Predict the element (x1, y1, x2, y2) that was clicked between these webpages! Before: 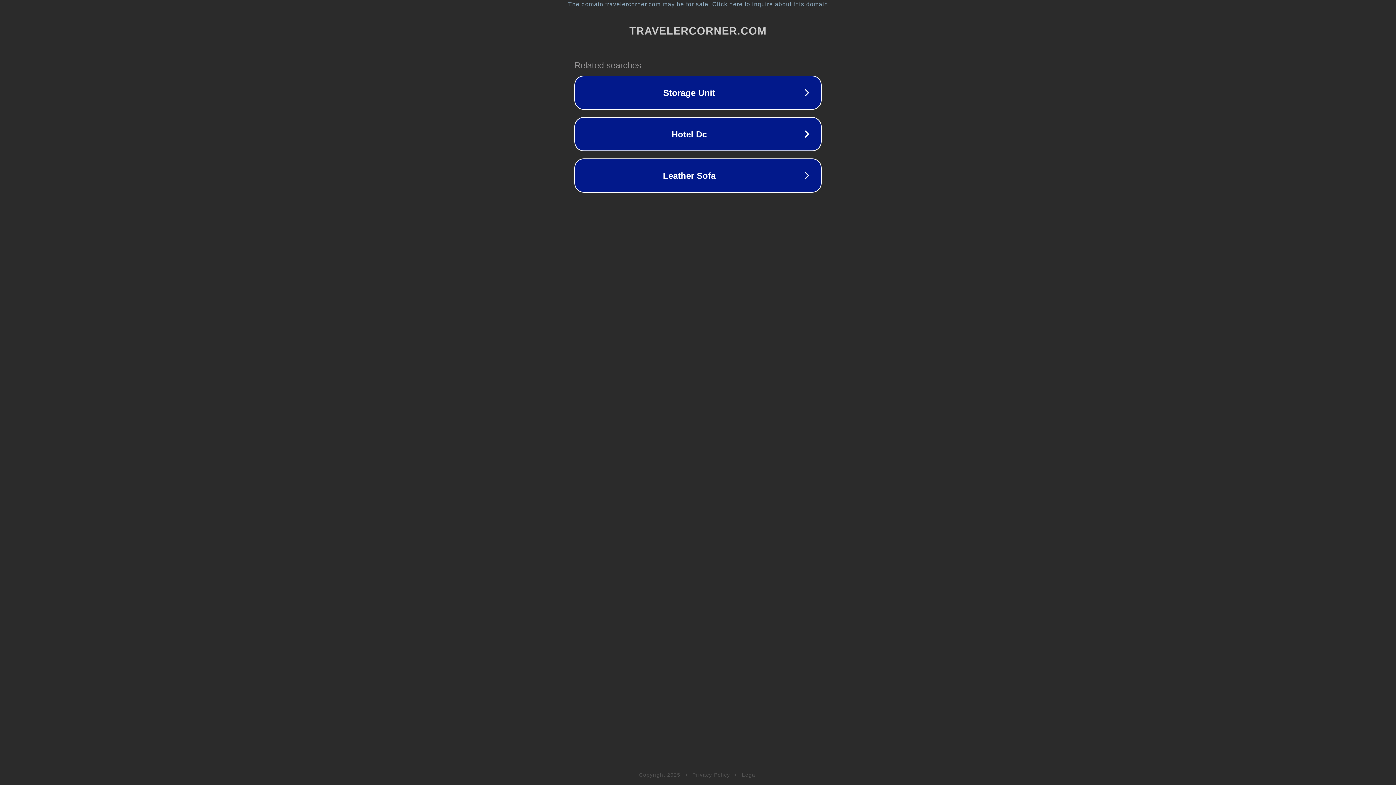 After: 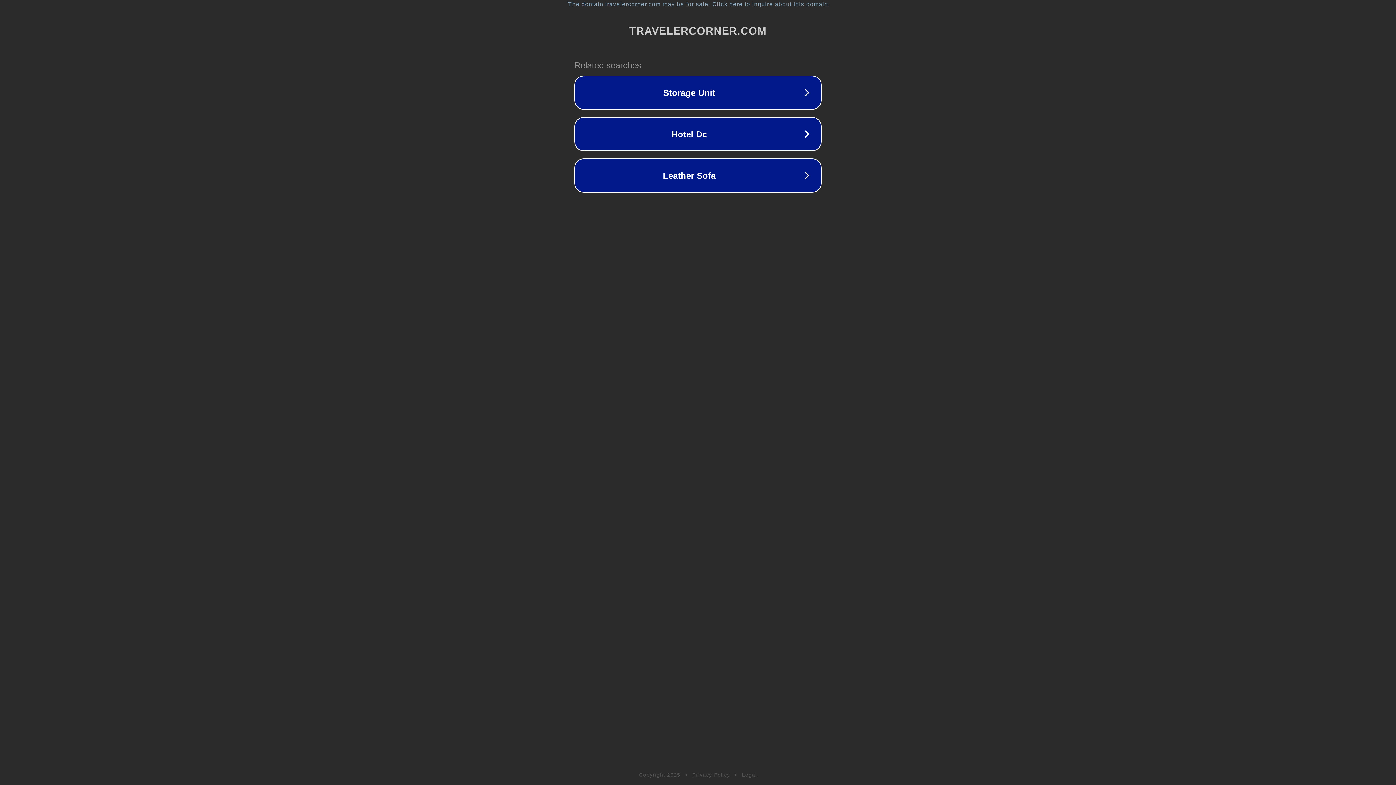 Action: label: Legal bbox: (742, 772, 757, 778)